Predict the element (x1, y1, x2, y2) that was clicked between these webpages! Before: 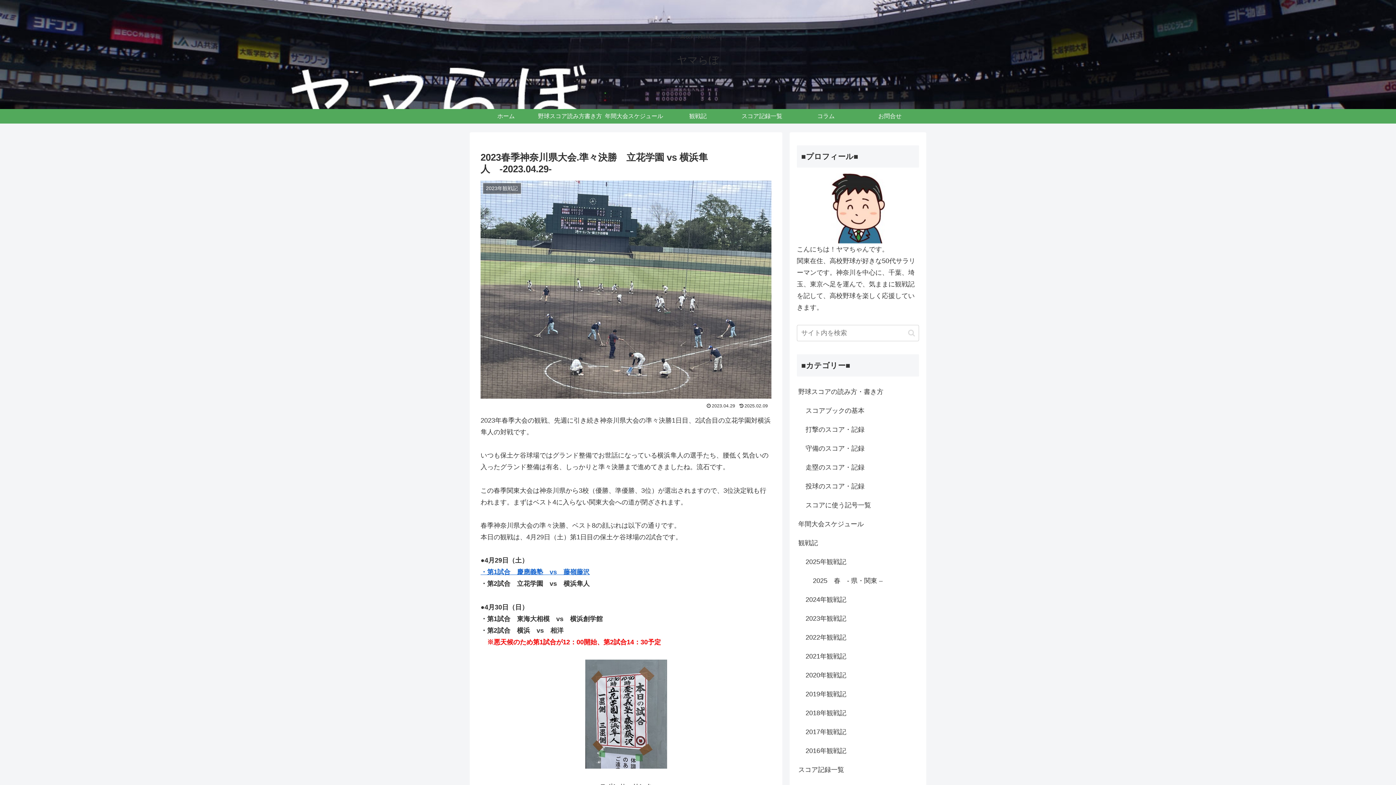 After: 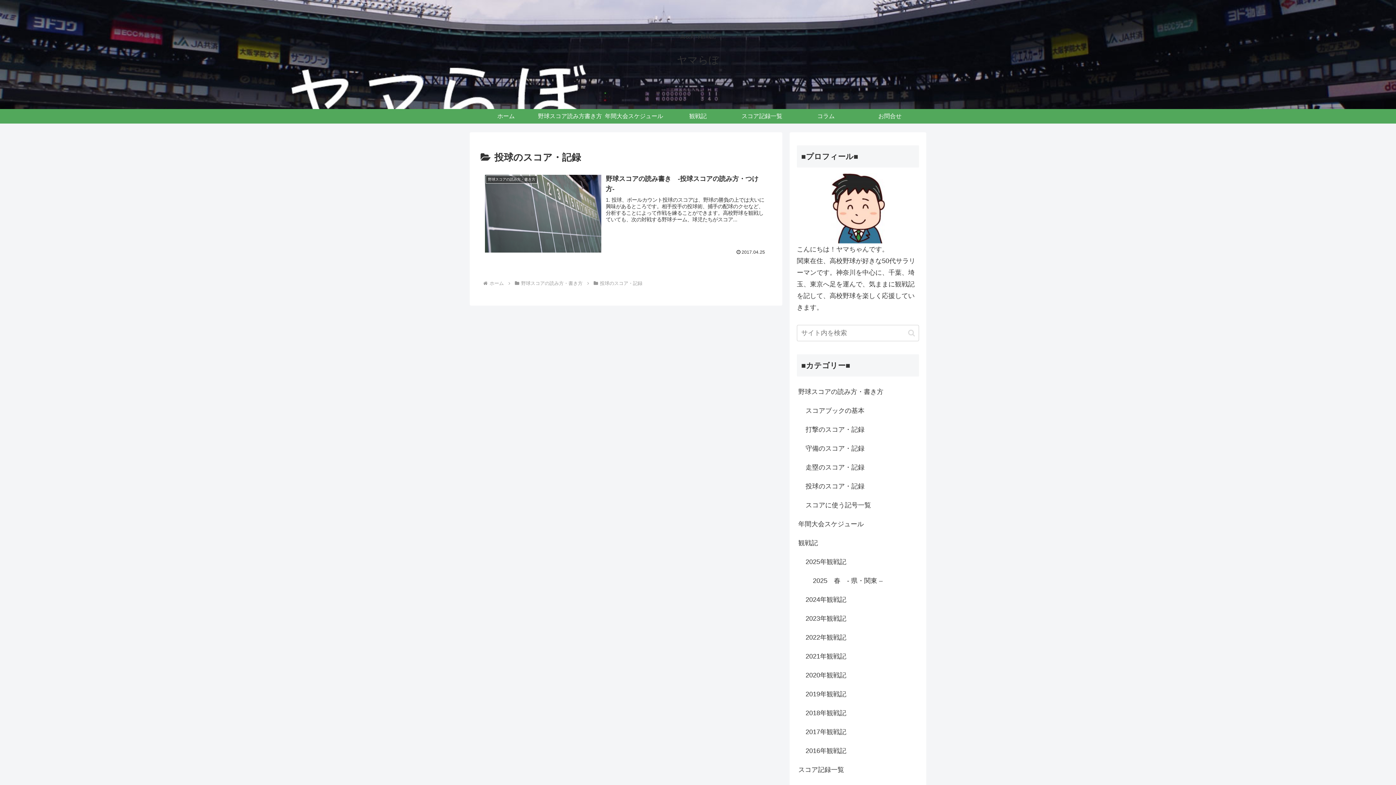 Action: label: 投球のスコア・記録 bbox: (804, 477, 919, 496)